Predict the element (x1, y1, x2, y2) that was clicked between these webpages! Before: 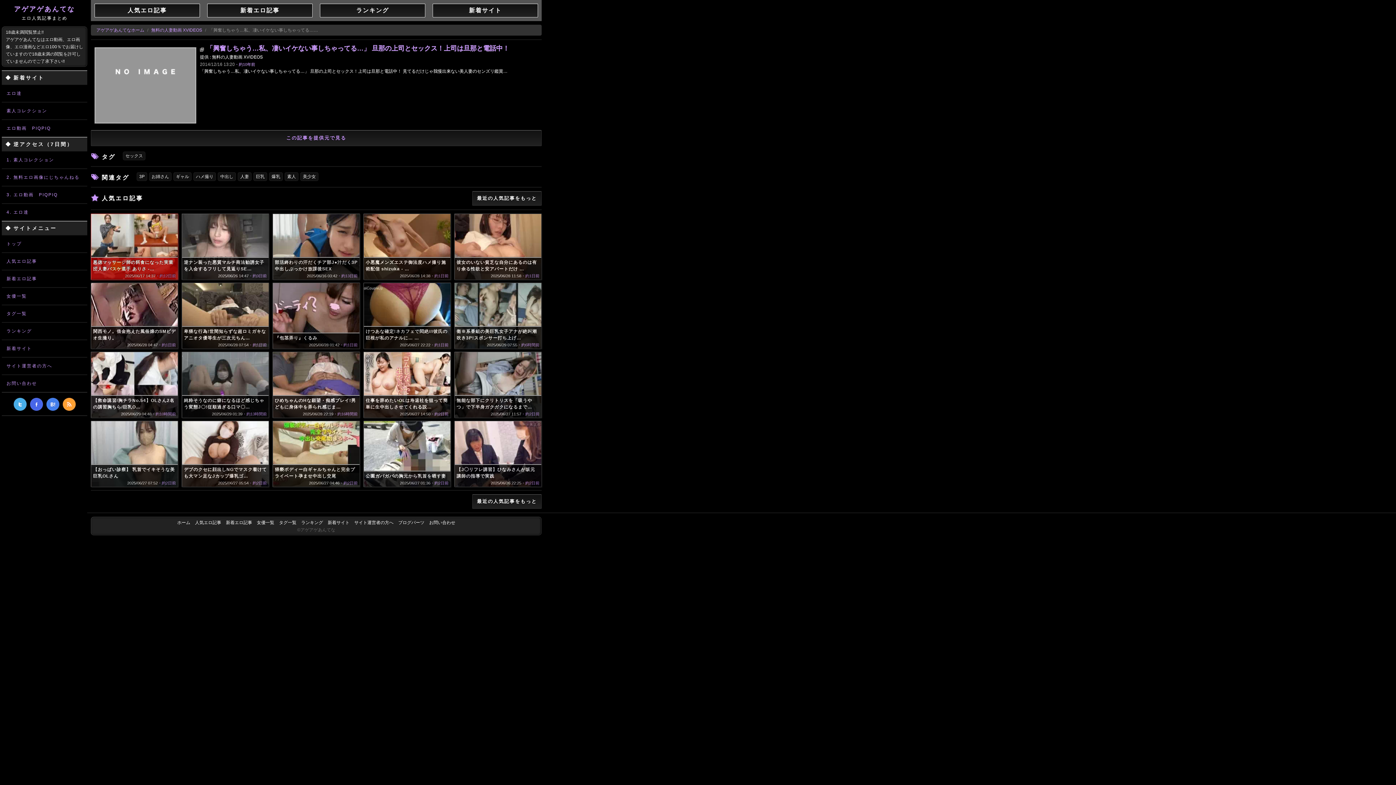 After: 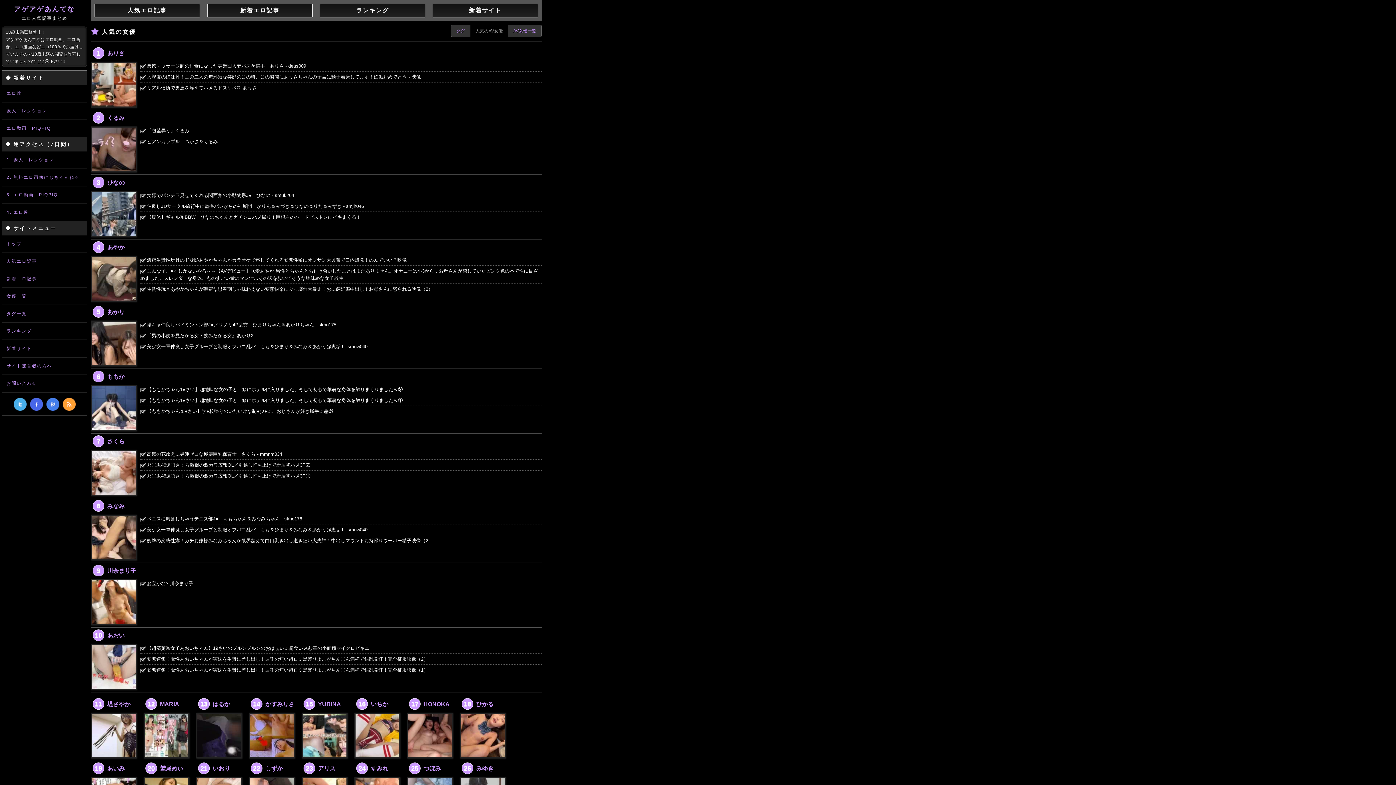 Action: bbox: (255, 520, 276, 525) label: 女優一覧